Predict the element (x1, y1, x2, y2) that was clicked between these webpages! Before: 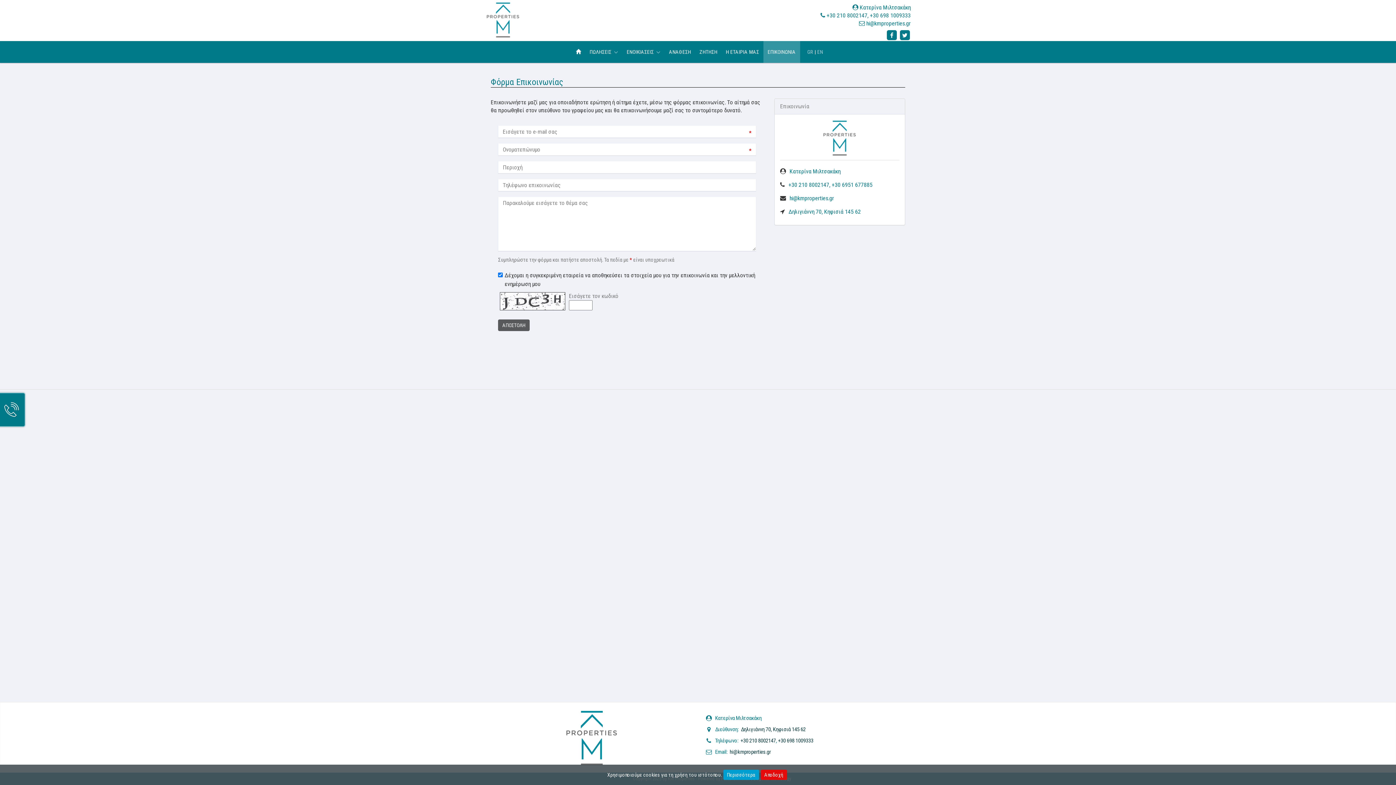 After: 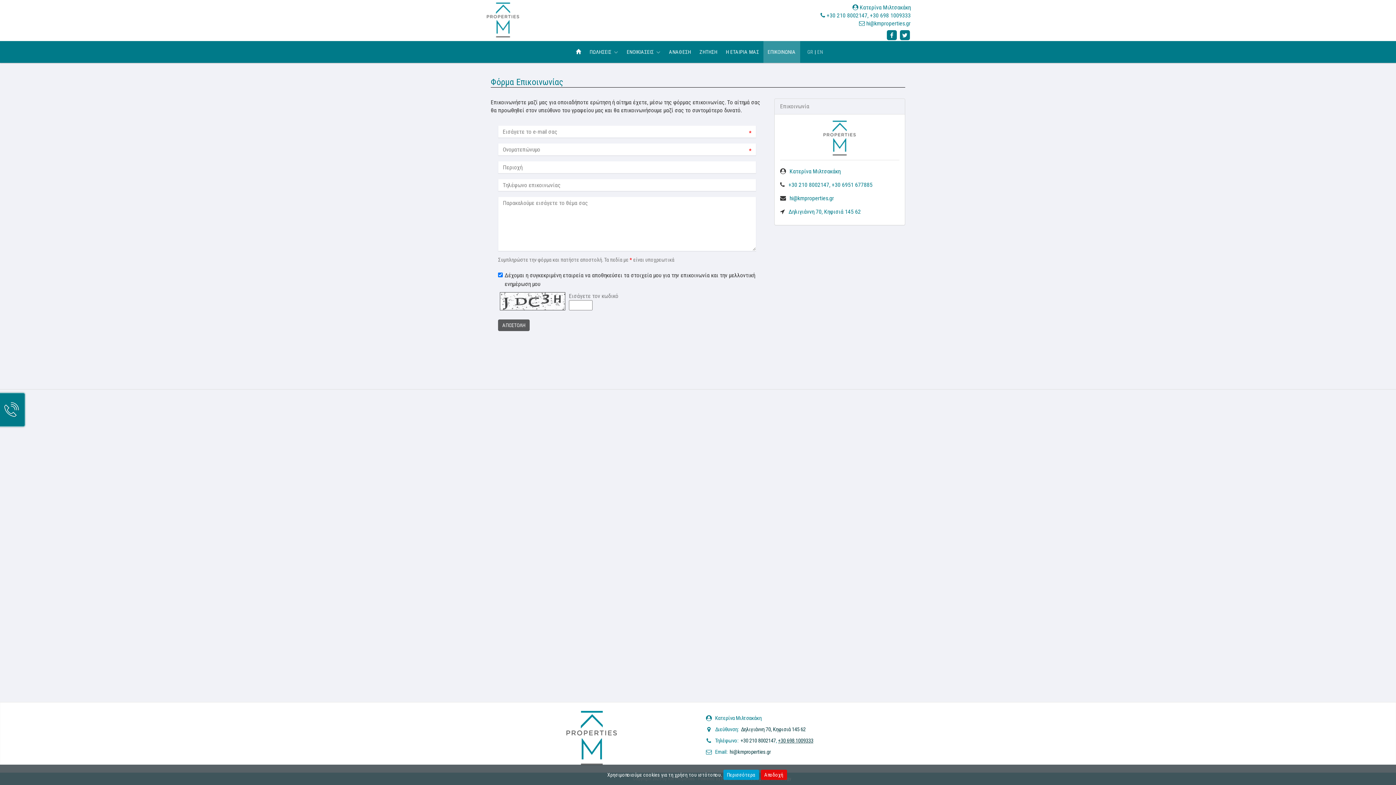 Action: label: +30 698 1009333 bbox: (778, 737, 813, 744)